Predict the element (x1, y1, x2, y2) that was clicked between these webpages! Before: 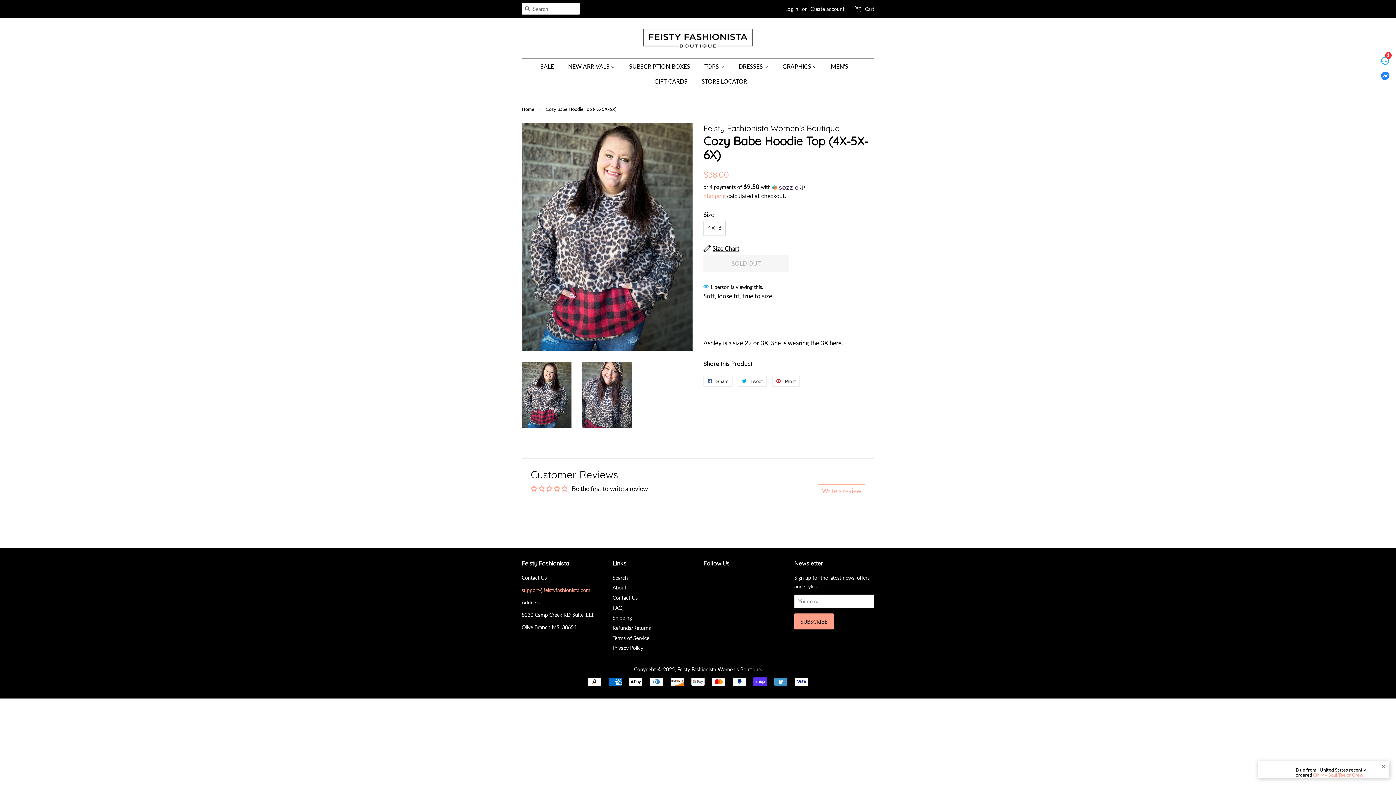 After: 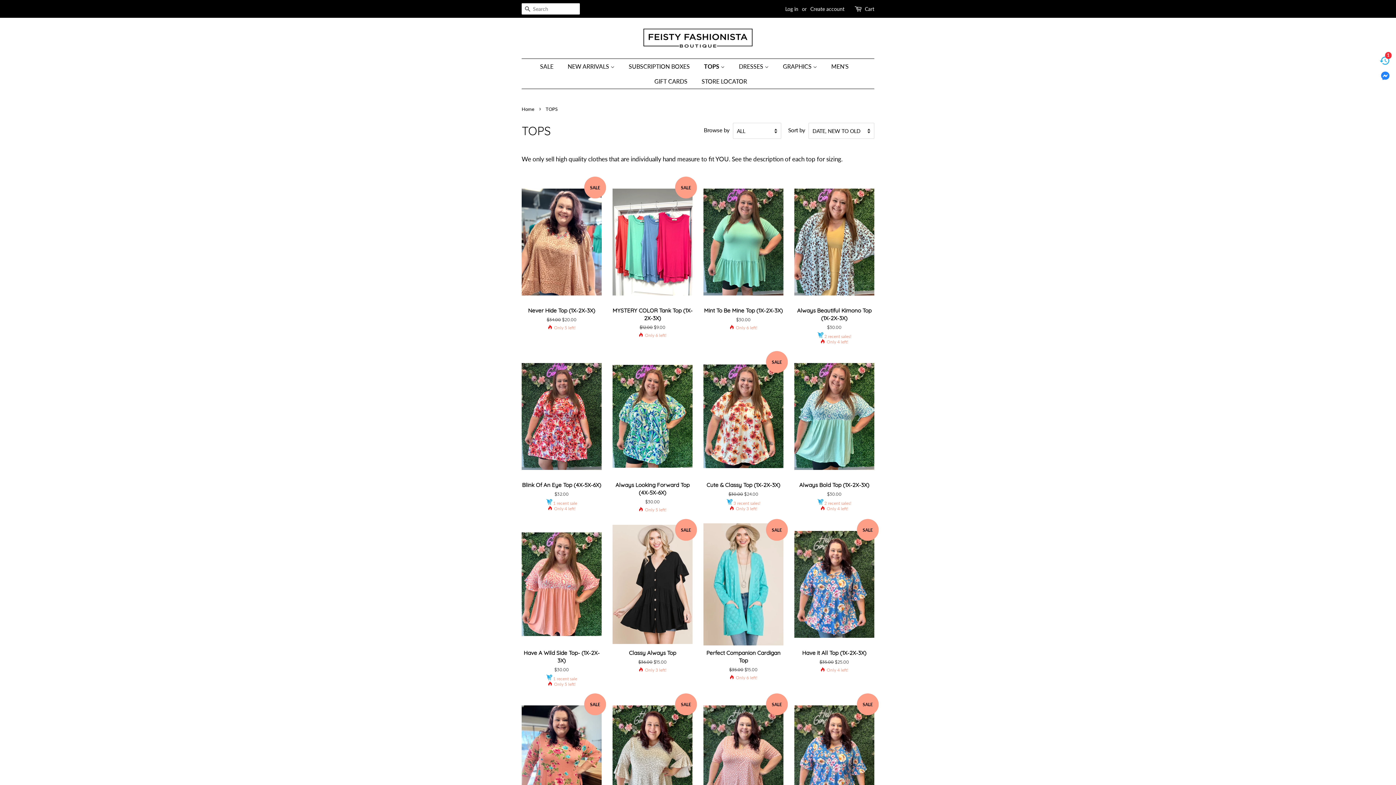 Action: bbox: (699, 58, 731, 73) label: TOPS 